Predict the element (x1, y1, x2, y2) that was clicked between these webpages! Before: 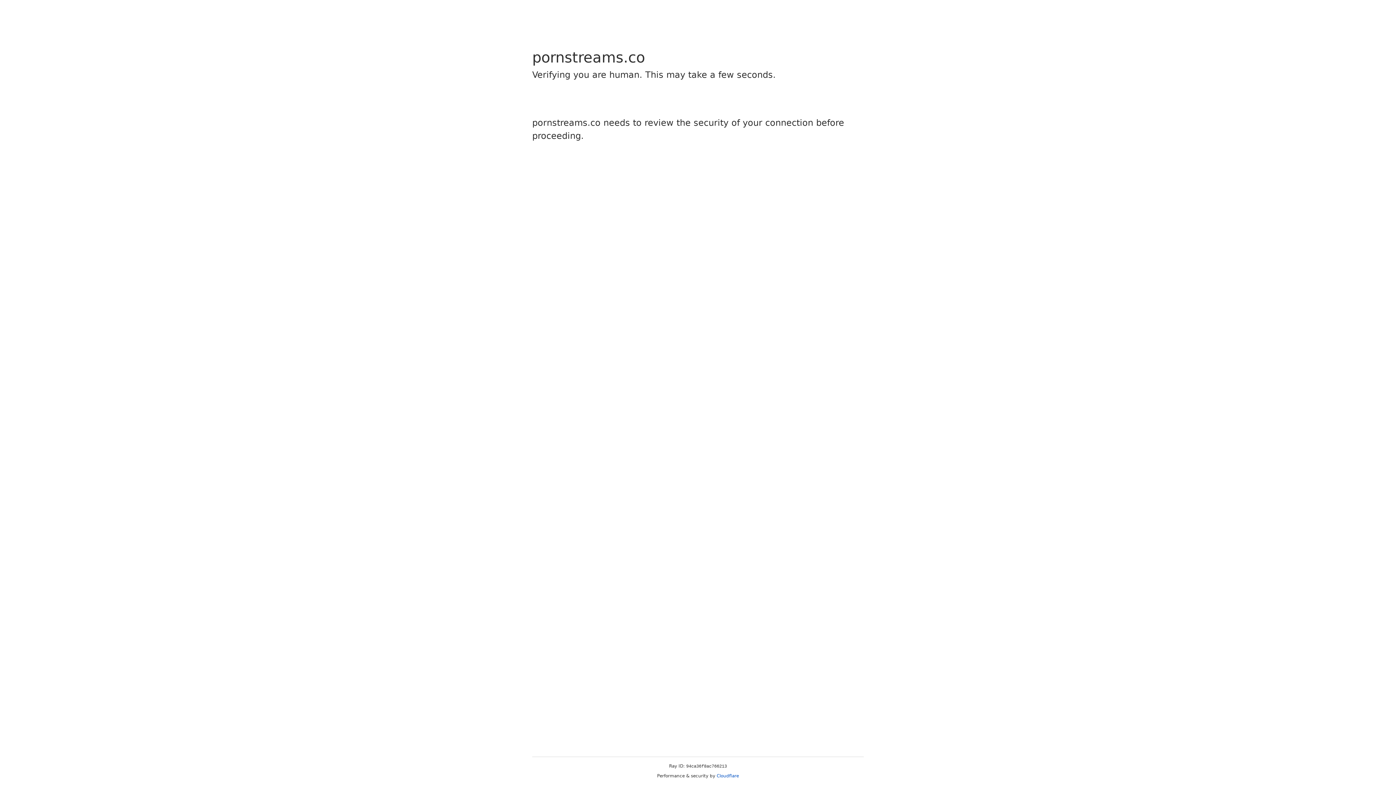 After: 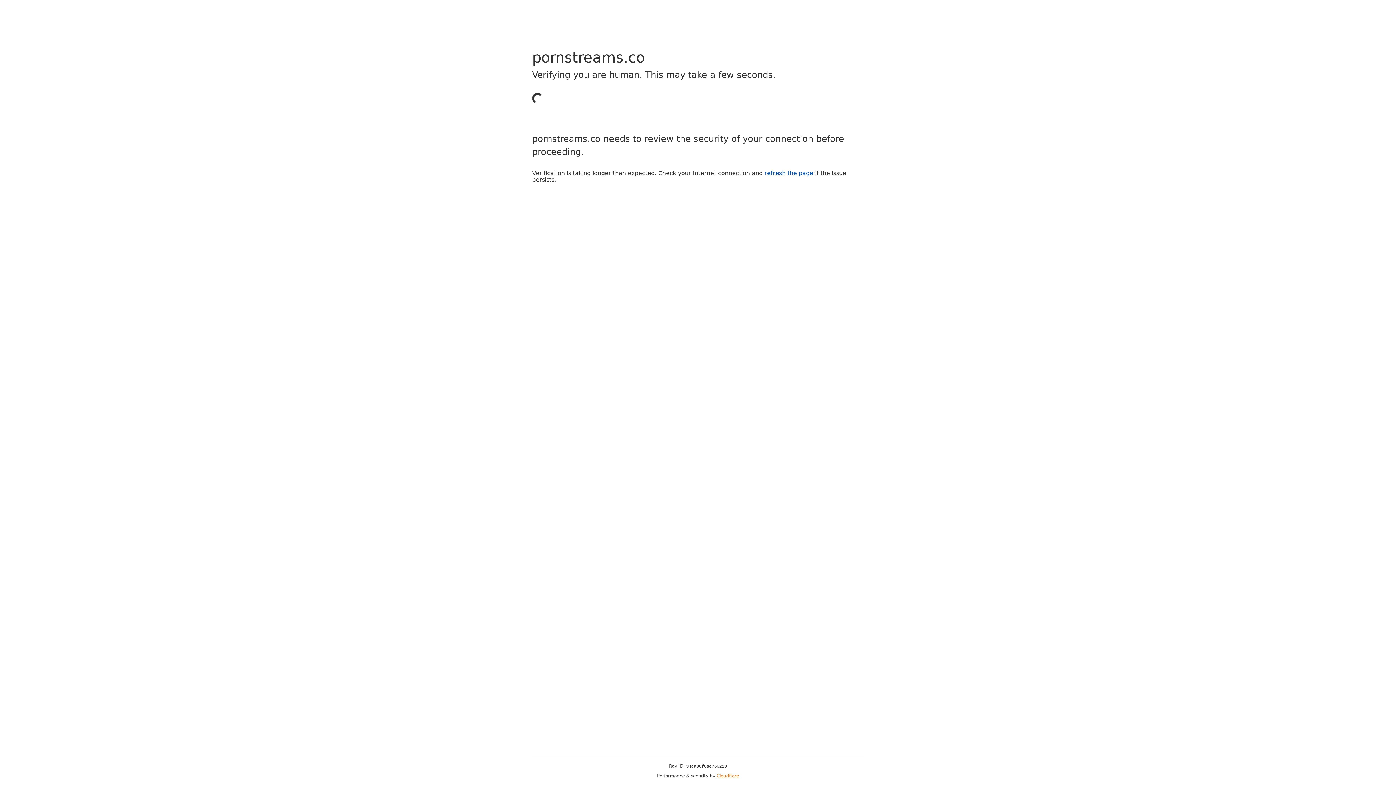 Action: label: Cloudflare bbox: (716, 773, 739, 778)